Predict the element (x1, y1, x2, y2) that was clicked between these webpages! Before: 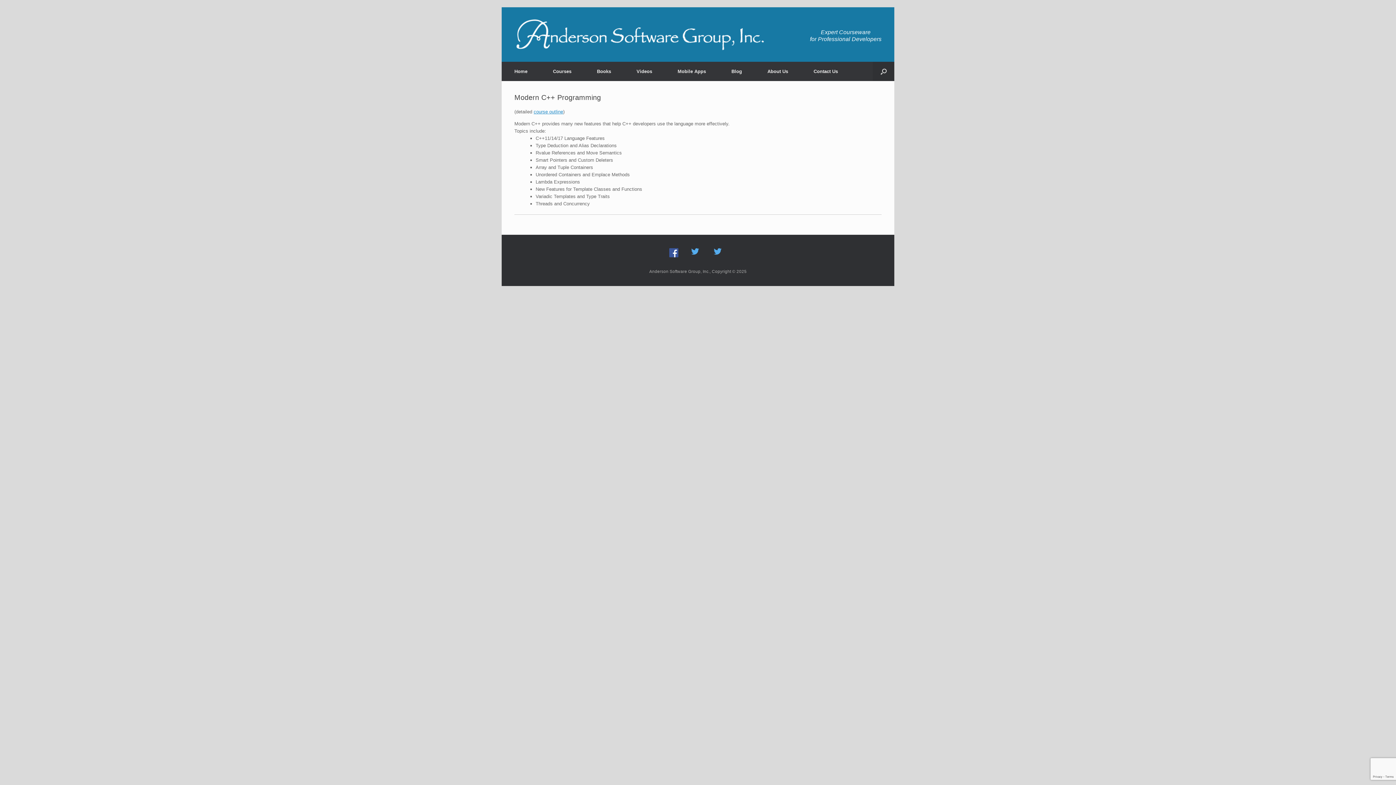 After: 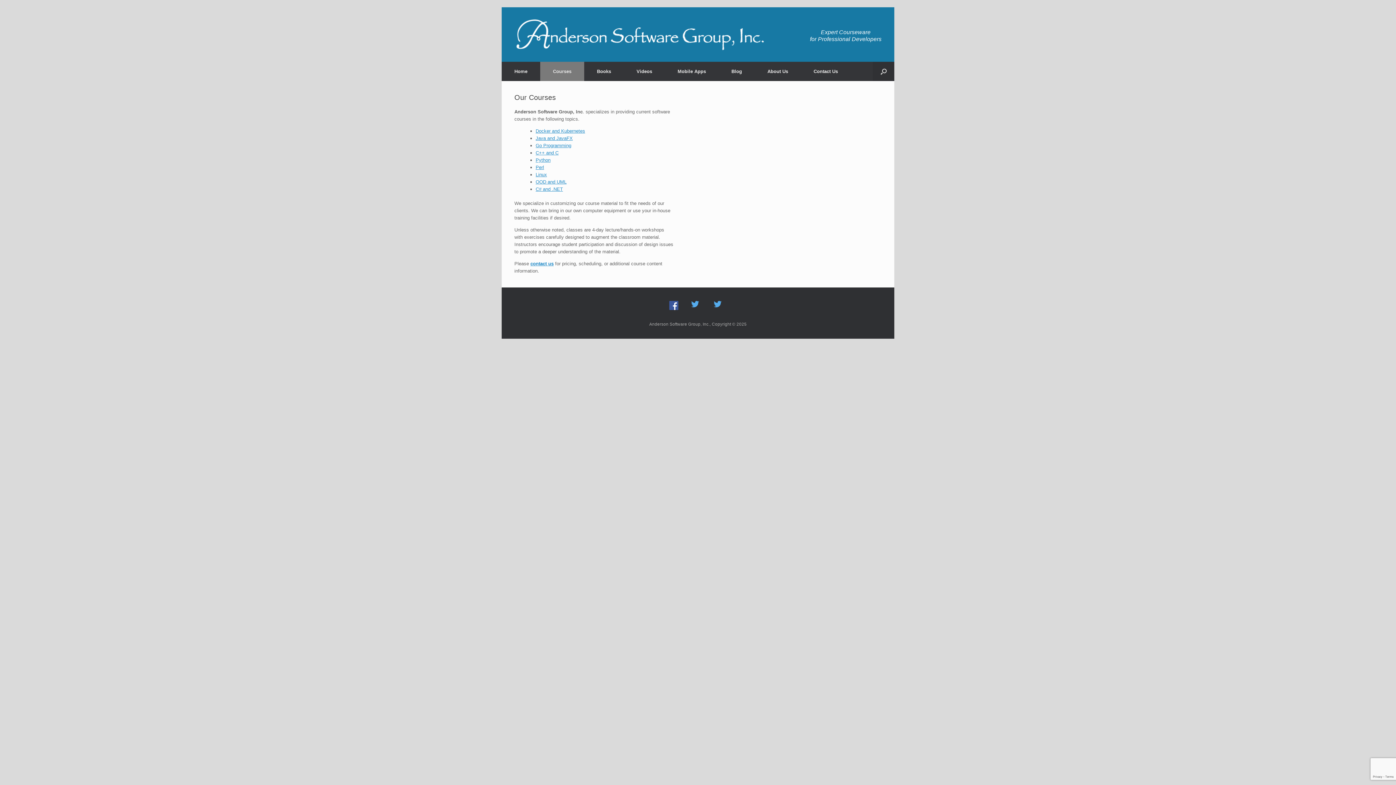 Action: label: Courses bbox: (540, 61, 584, 81)